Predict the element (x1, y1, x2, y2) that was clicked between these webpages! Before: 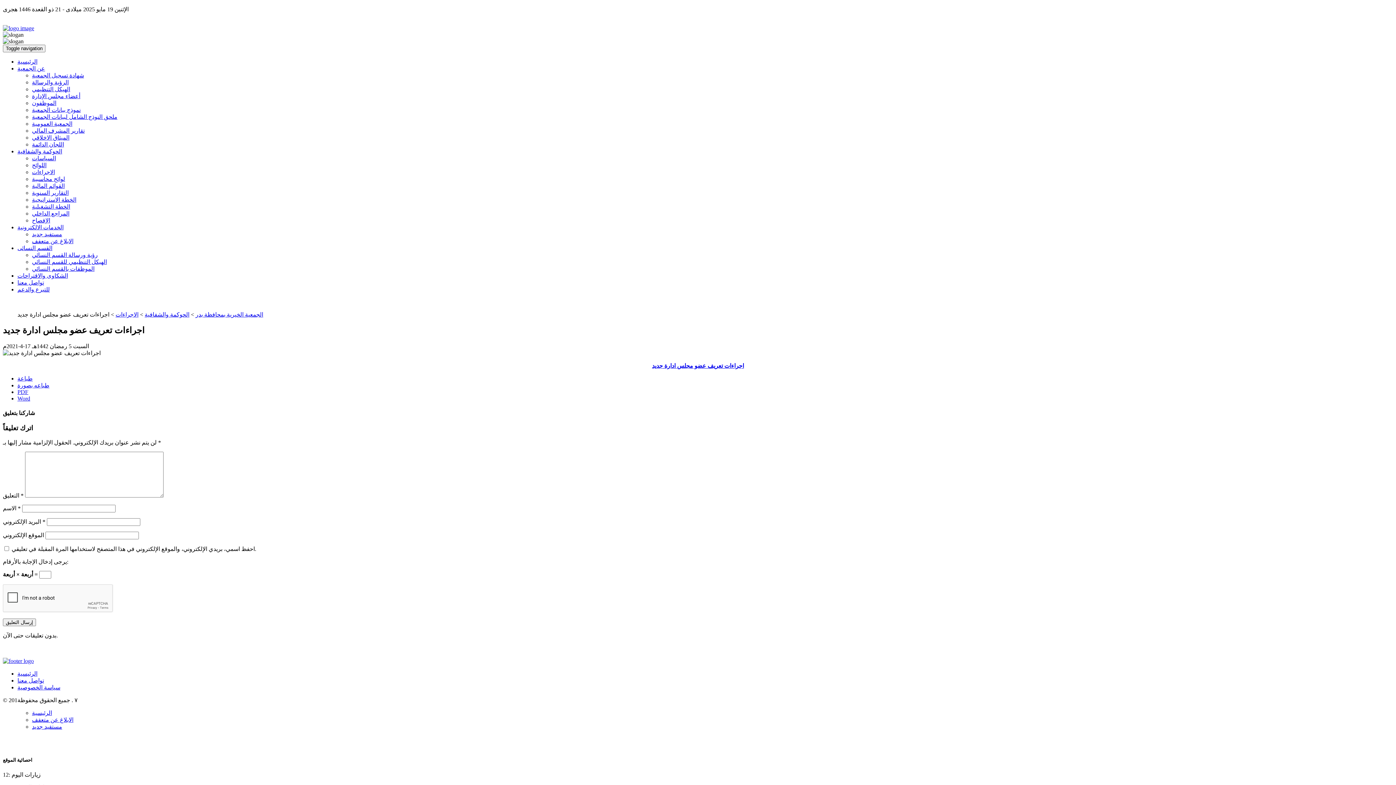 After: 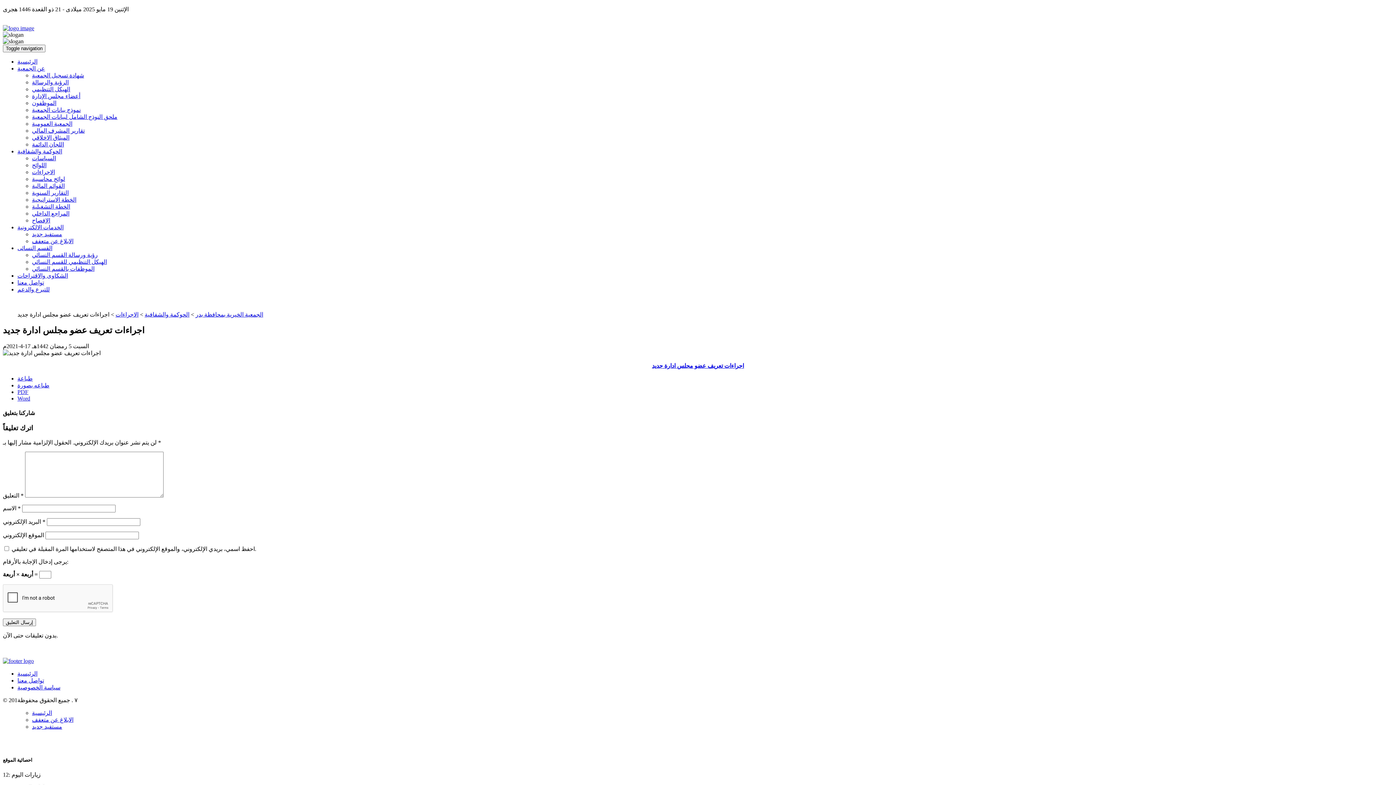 Action: bbox: (652, 362, 744, 369) label: اجراءات تعريف عضو مجلس ادارة جديد